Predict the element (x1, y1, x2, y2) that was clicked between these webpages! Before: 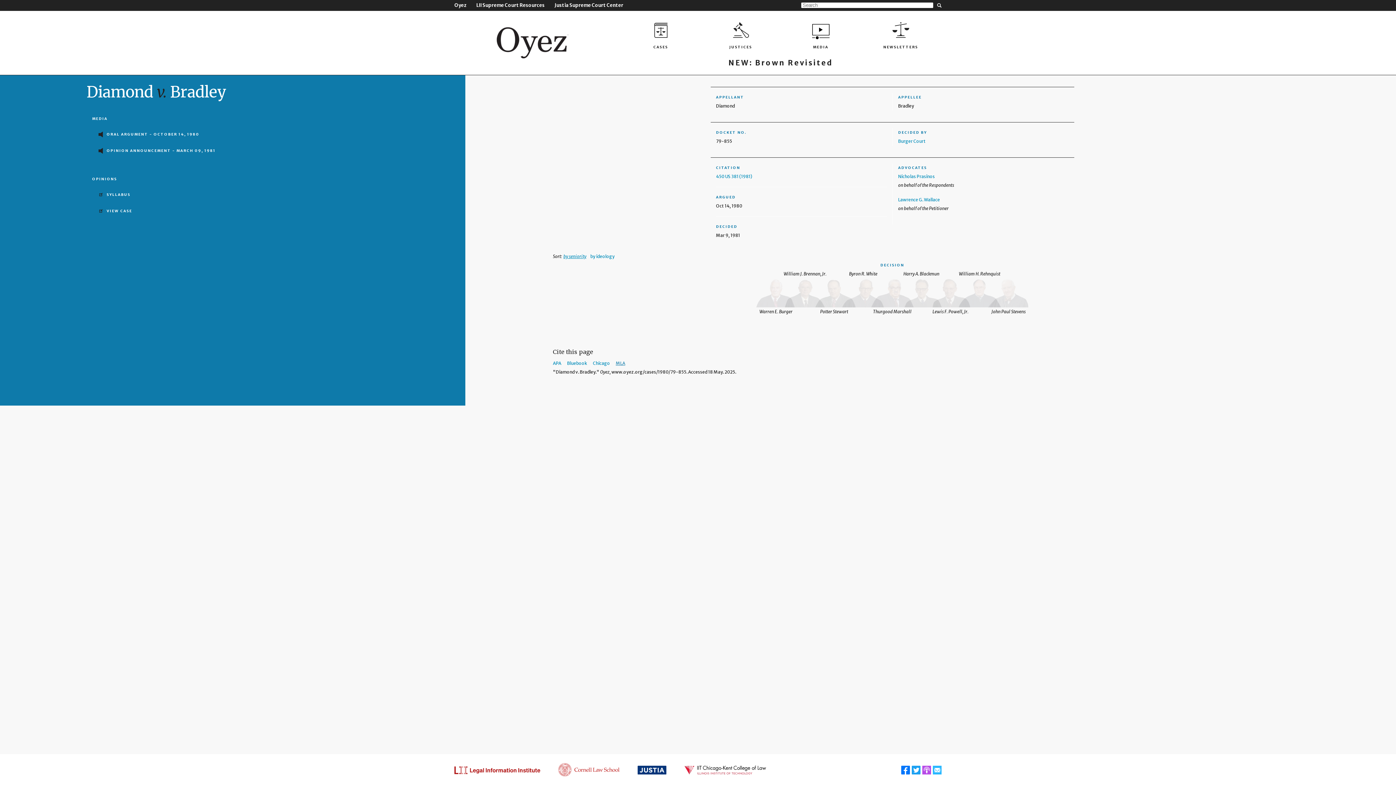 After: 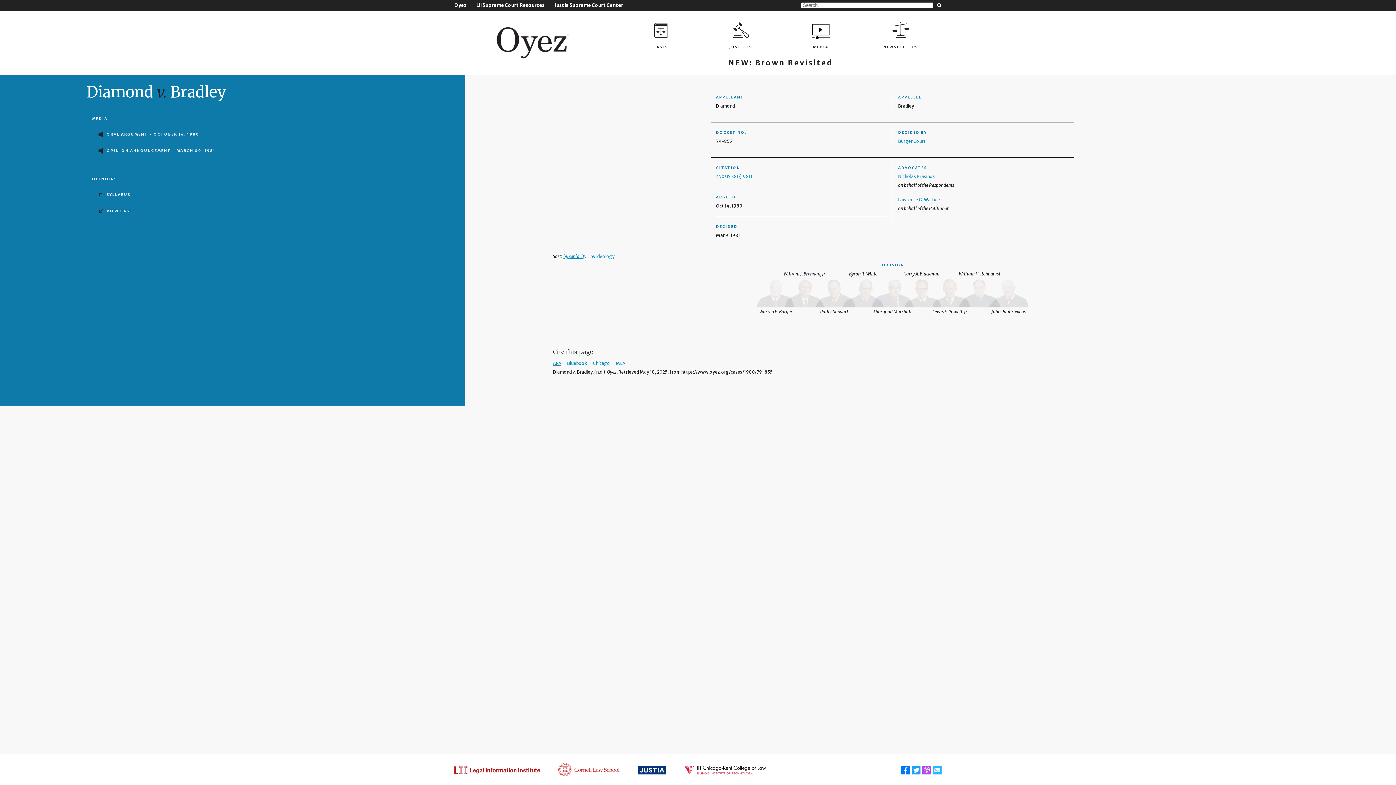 Action: label: APA bbox: (553, 360, 561, 366)